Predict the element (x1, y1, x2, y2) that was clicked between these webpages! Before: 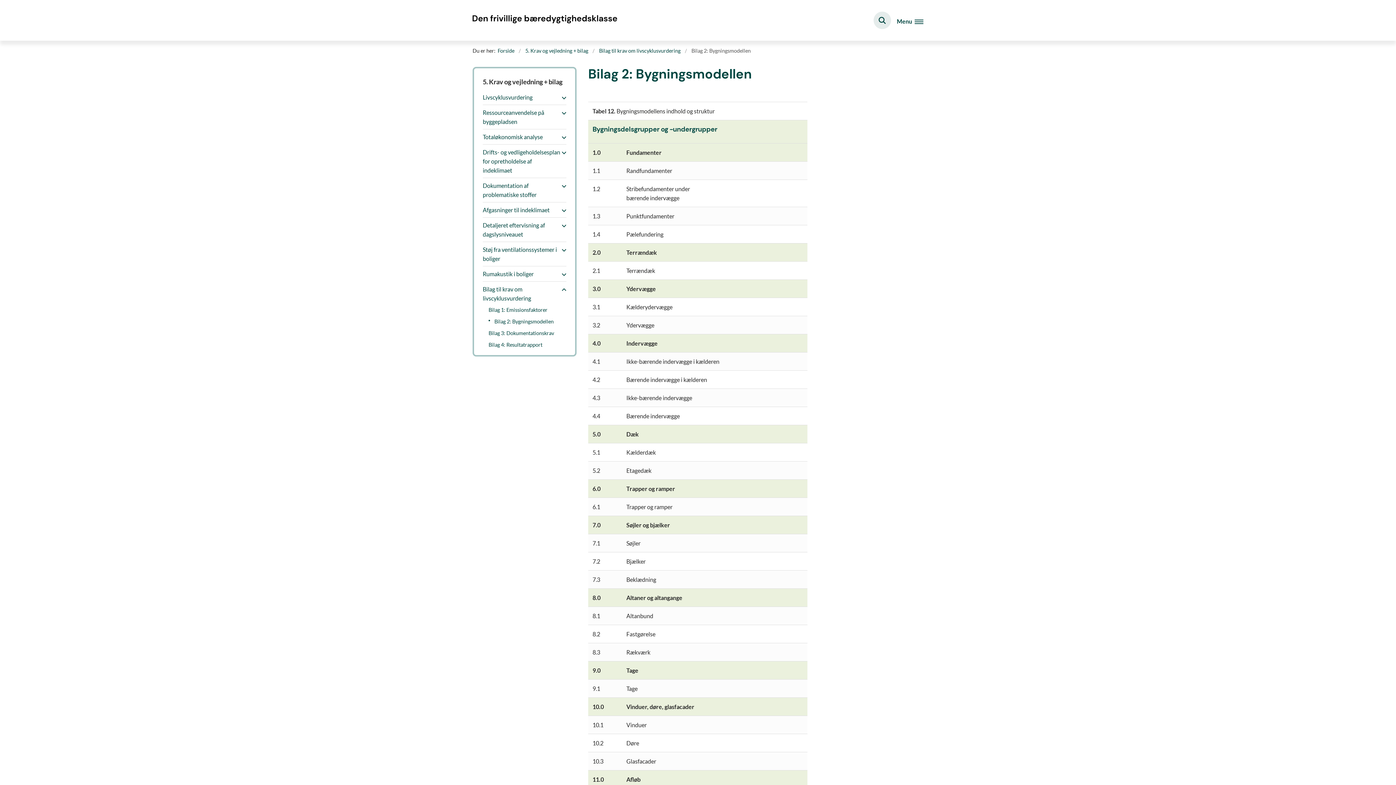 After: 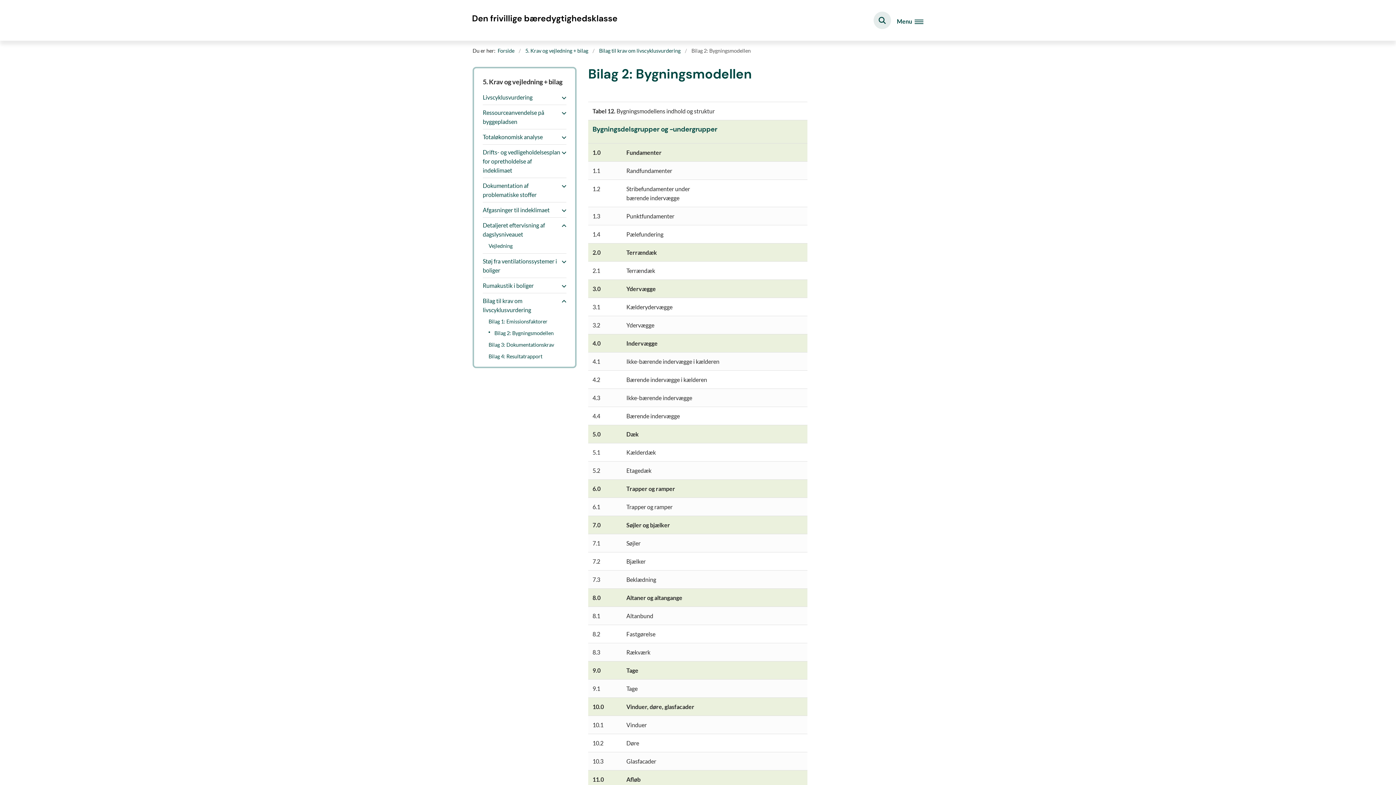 Action: label: Fold underpunkter ud bbox: (558, 219, 566, 232)